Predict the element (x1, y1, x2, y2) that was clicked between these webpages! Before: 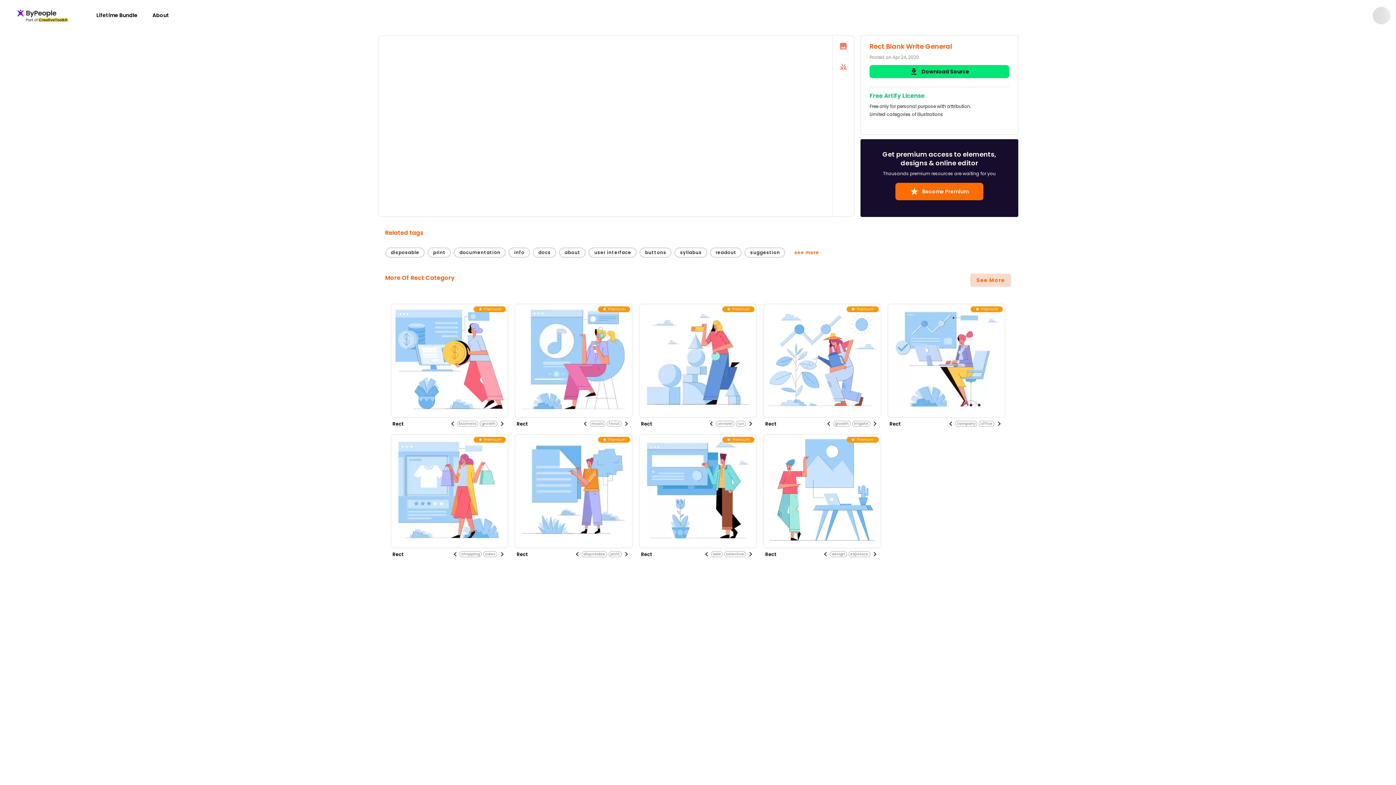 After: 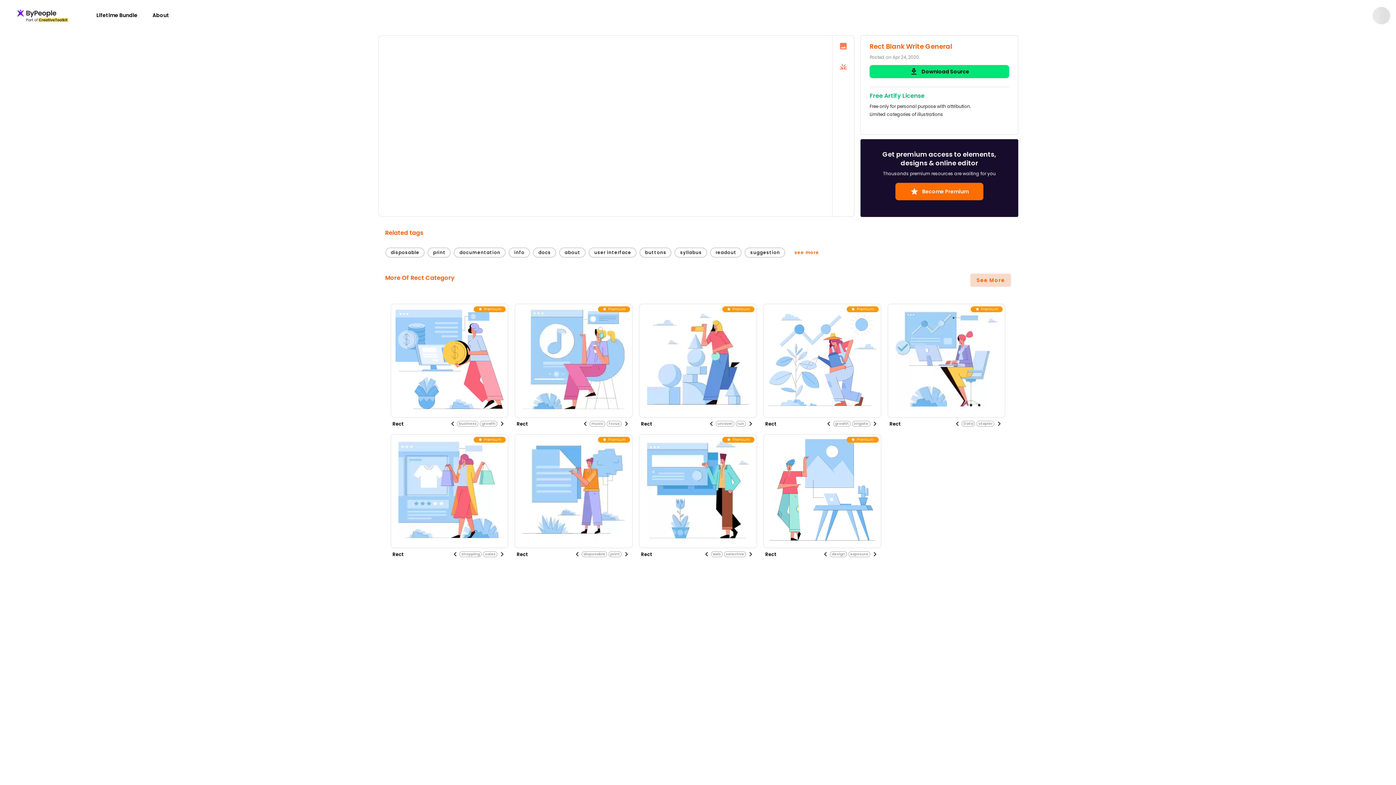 Action: label: Previous visual bbox: (946, 417, 955, 430)